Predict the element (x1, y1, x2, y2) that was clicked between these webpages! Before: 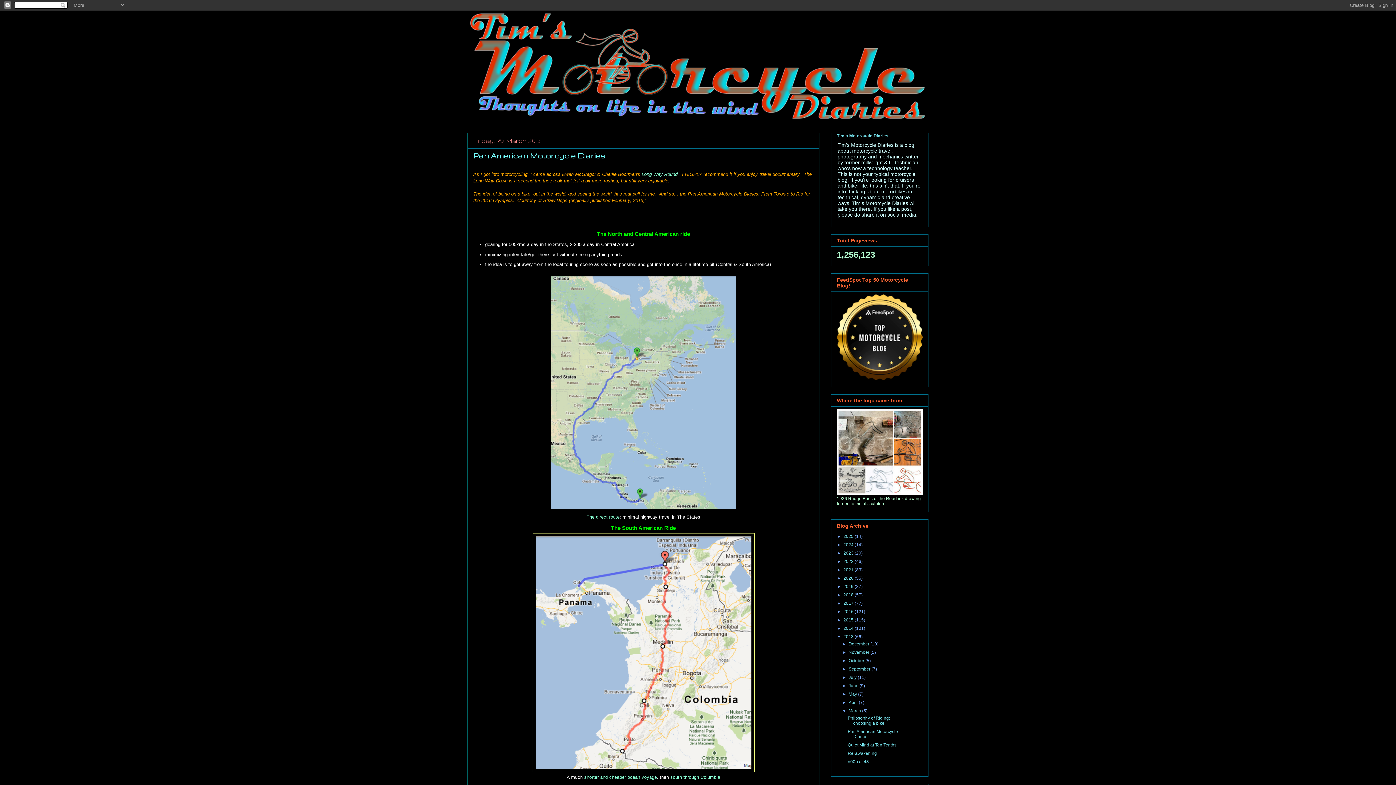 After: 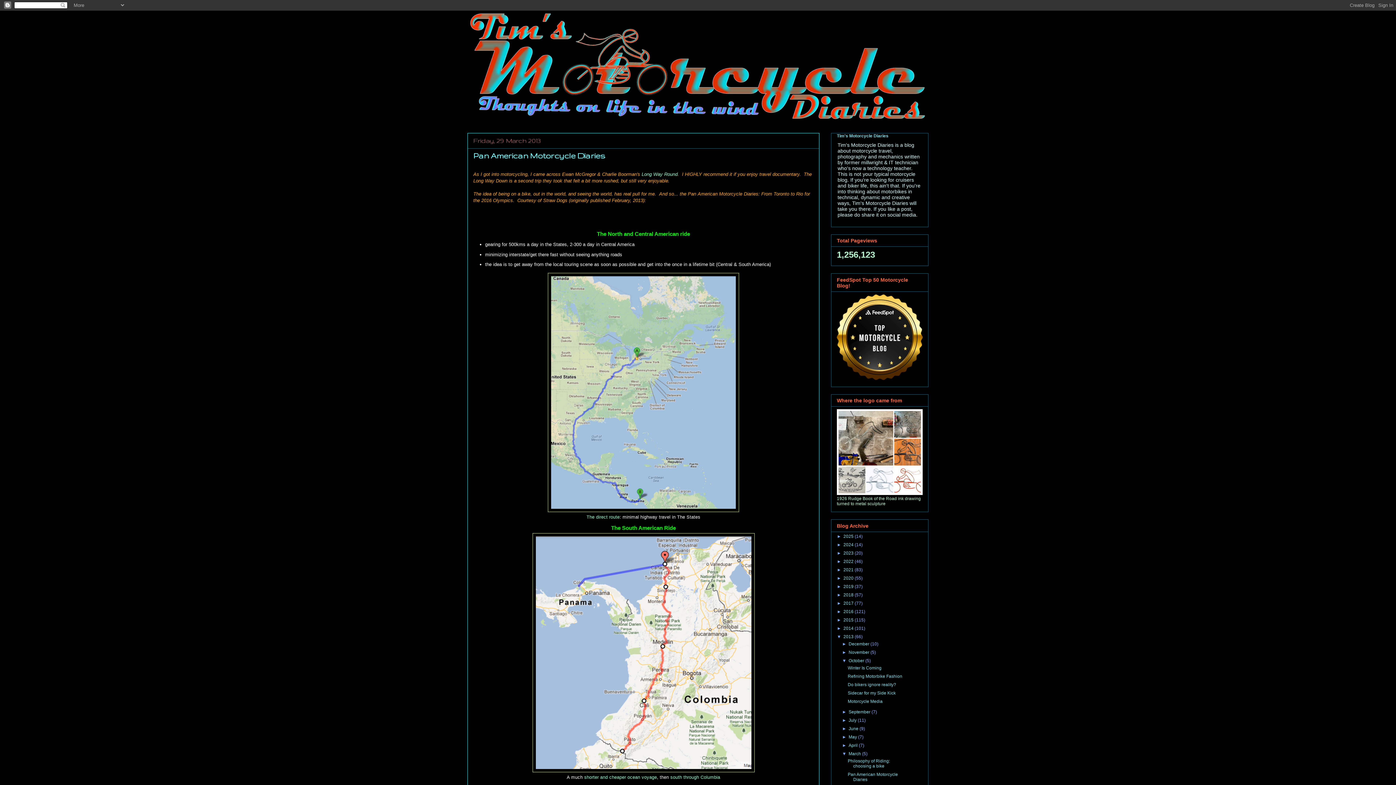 Action: label: ►   bbox: (842, 658, 848, 663)